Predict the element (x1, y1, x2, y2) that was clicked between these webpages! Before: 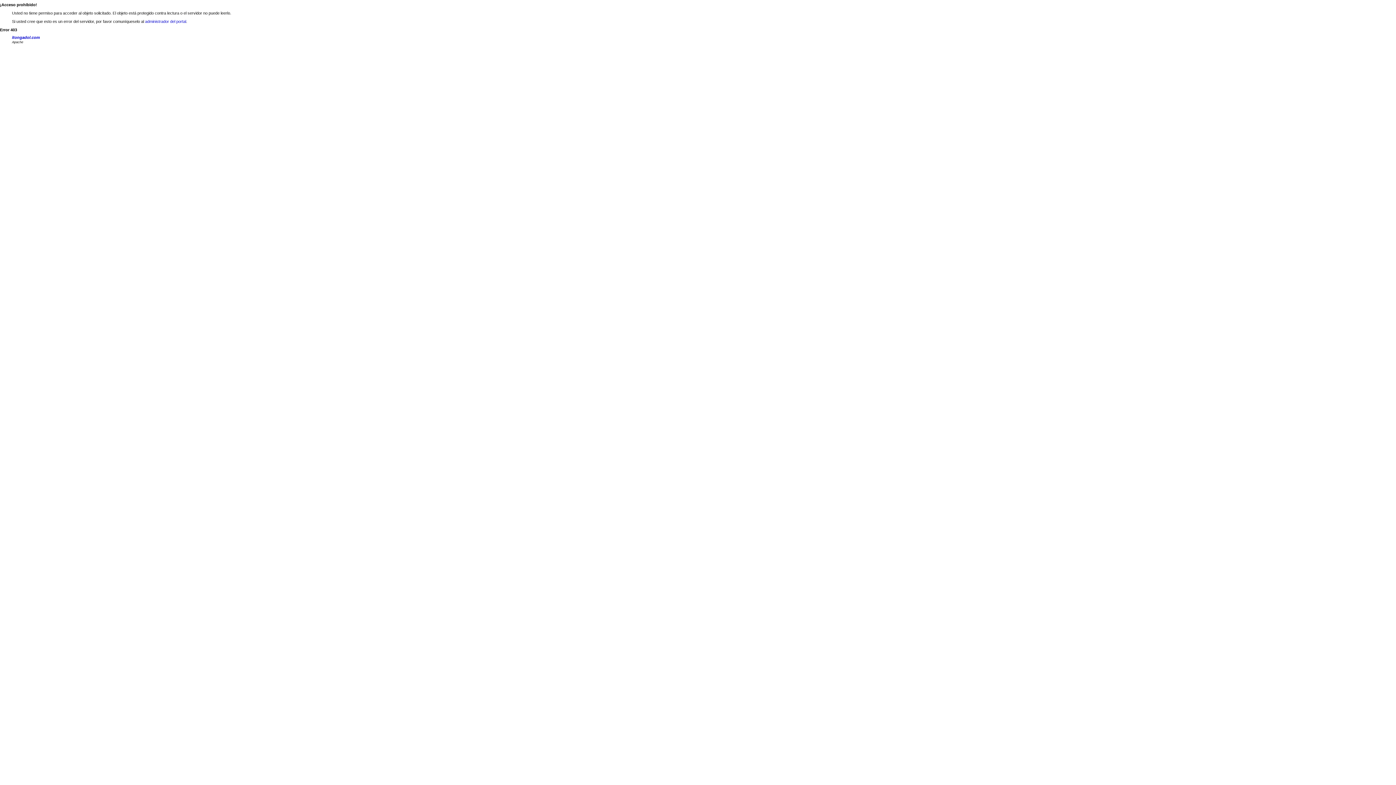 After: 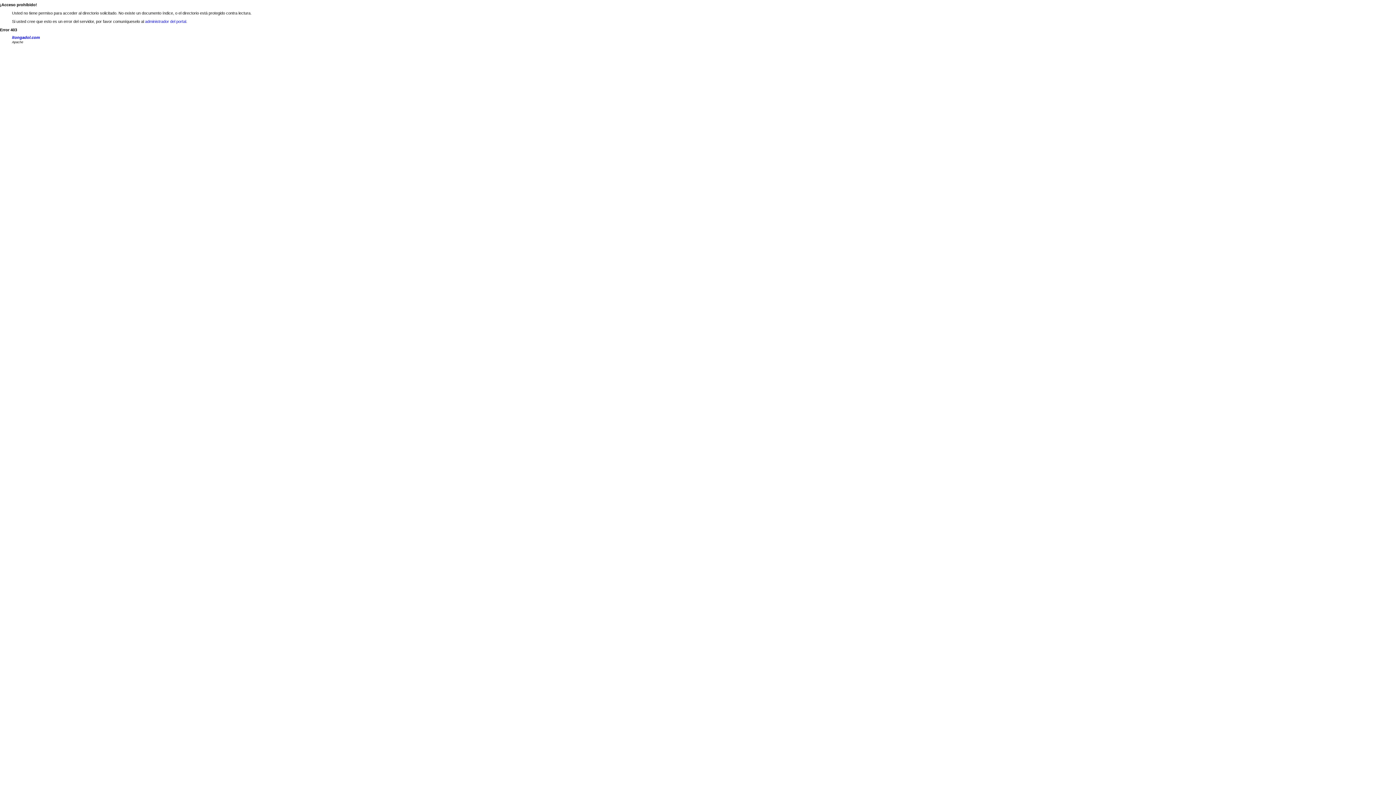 Action: bbox: (12, 35, 40, 39) label: itongadol.com